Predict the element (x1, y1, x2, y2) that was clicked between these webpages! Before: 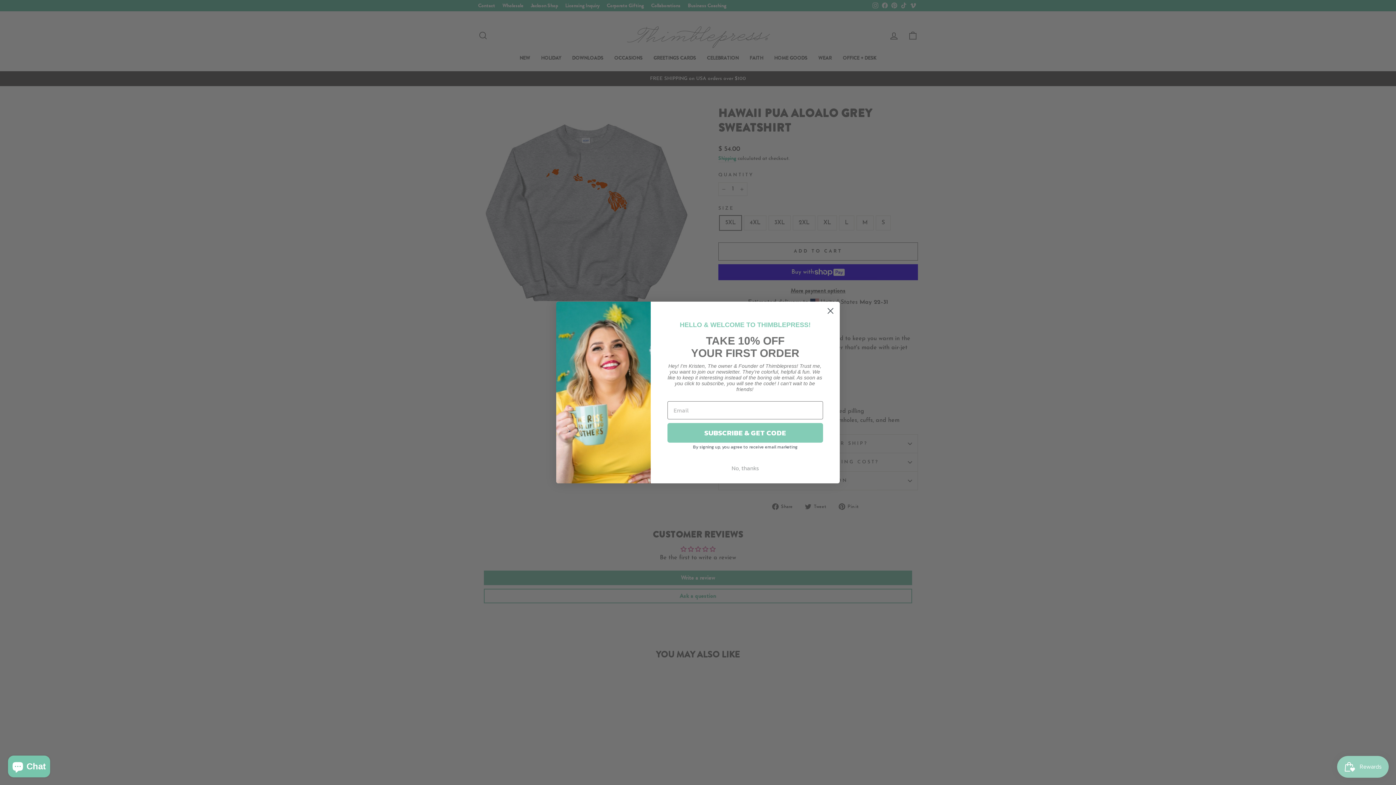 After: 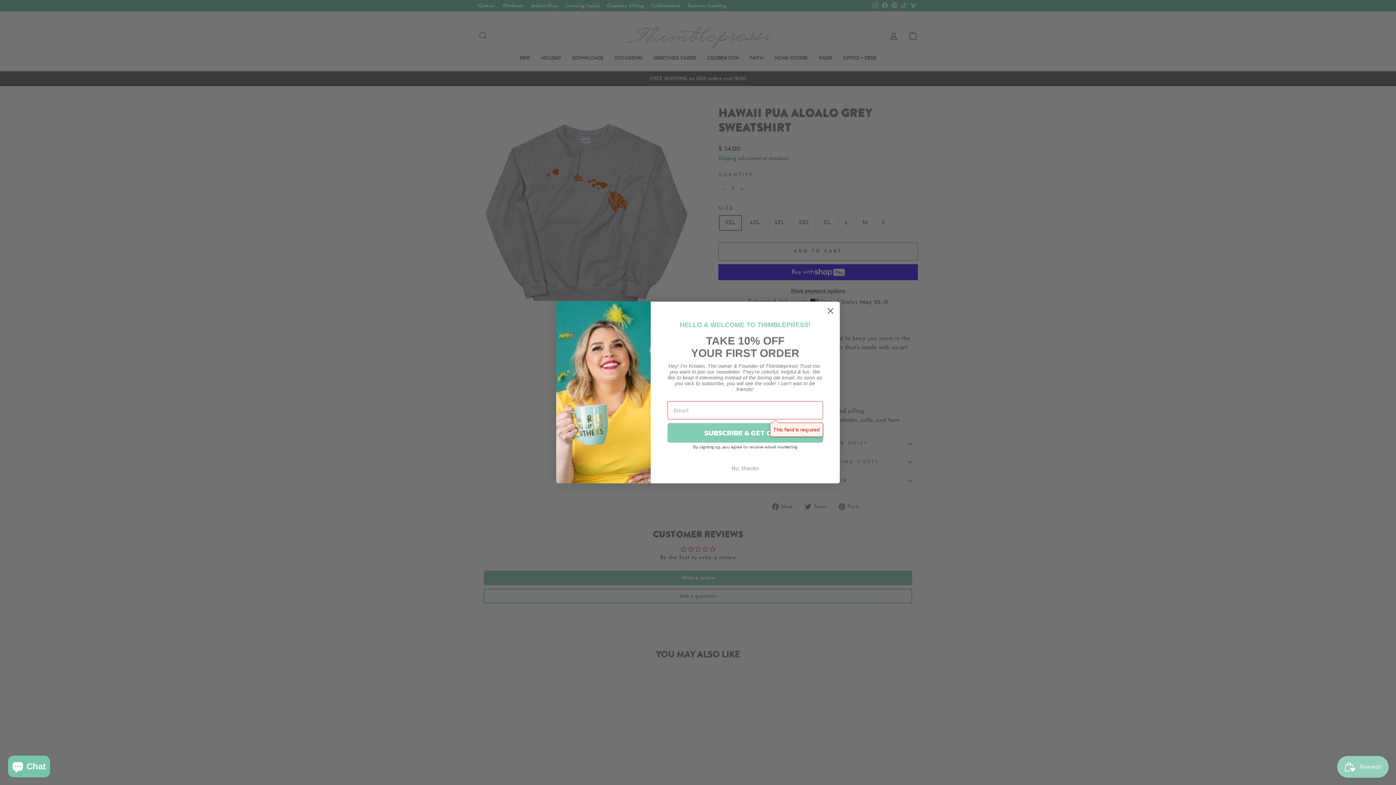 Action: label: SUBSCRIBE & GET CODE bbox: (667, 423, 823, 442)